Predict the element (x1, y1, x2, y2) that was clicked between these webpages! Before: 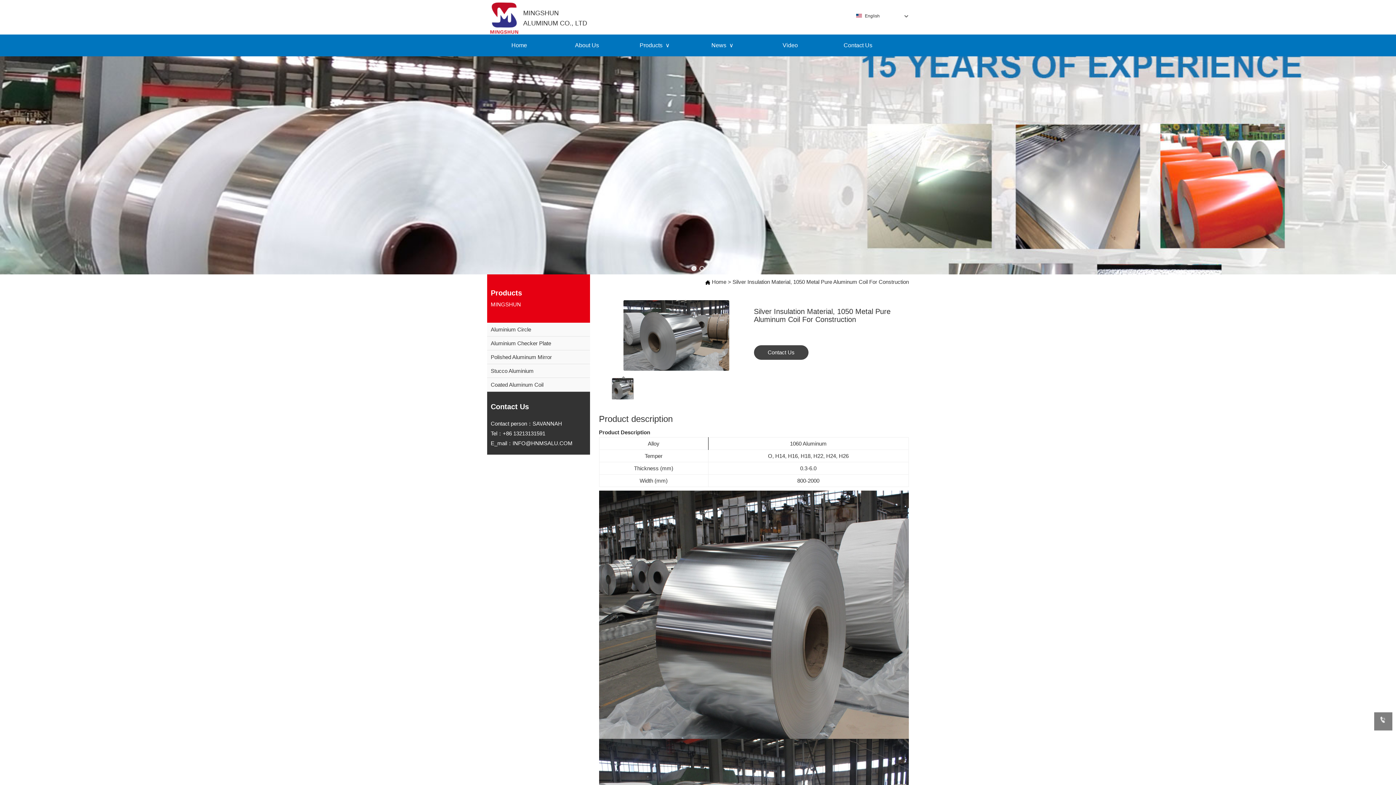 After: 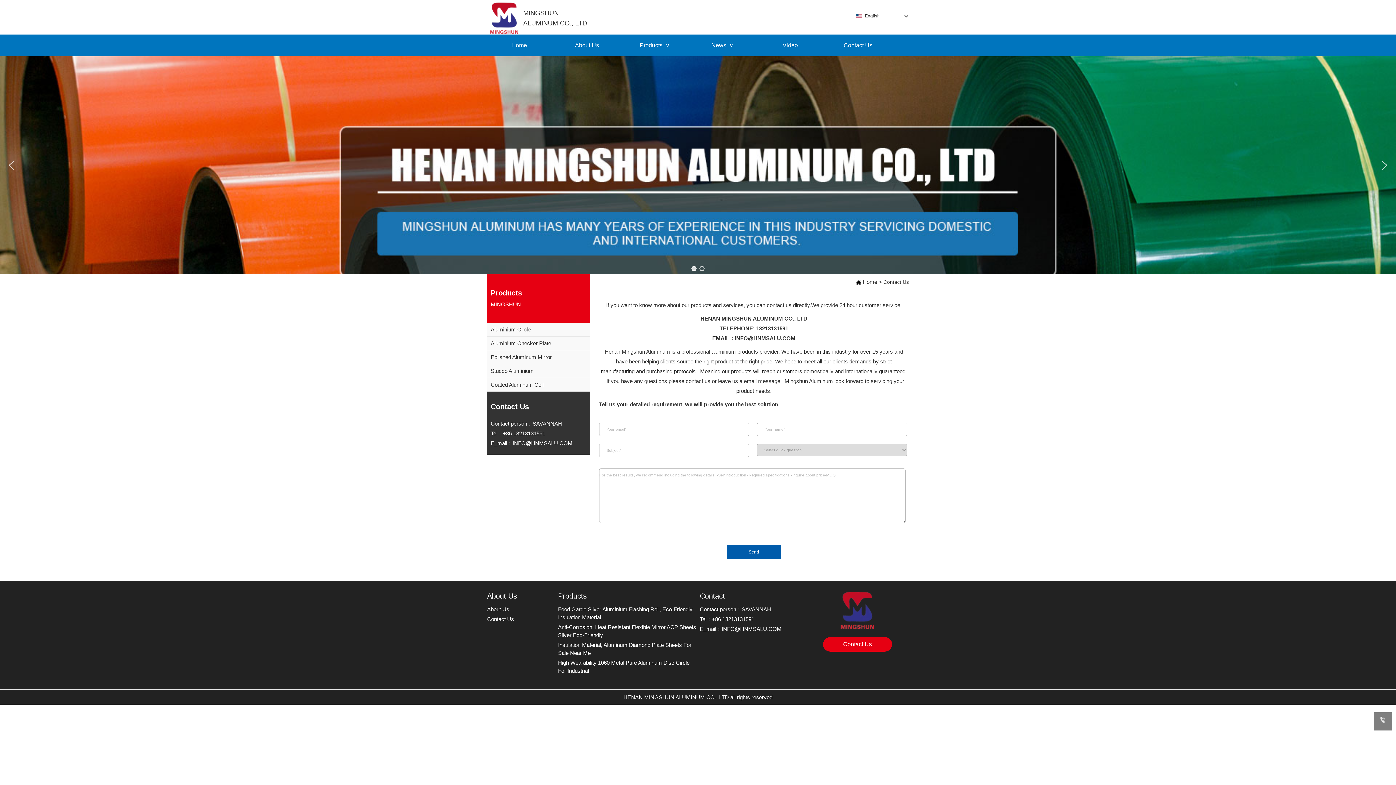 Action: label: Contact Us bbox: (754, 345, 808, 360)